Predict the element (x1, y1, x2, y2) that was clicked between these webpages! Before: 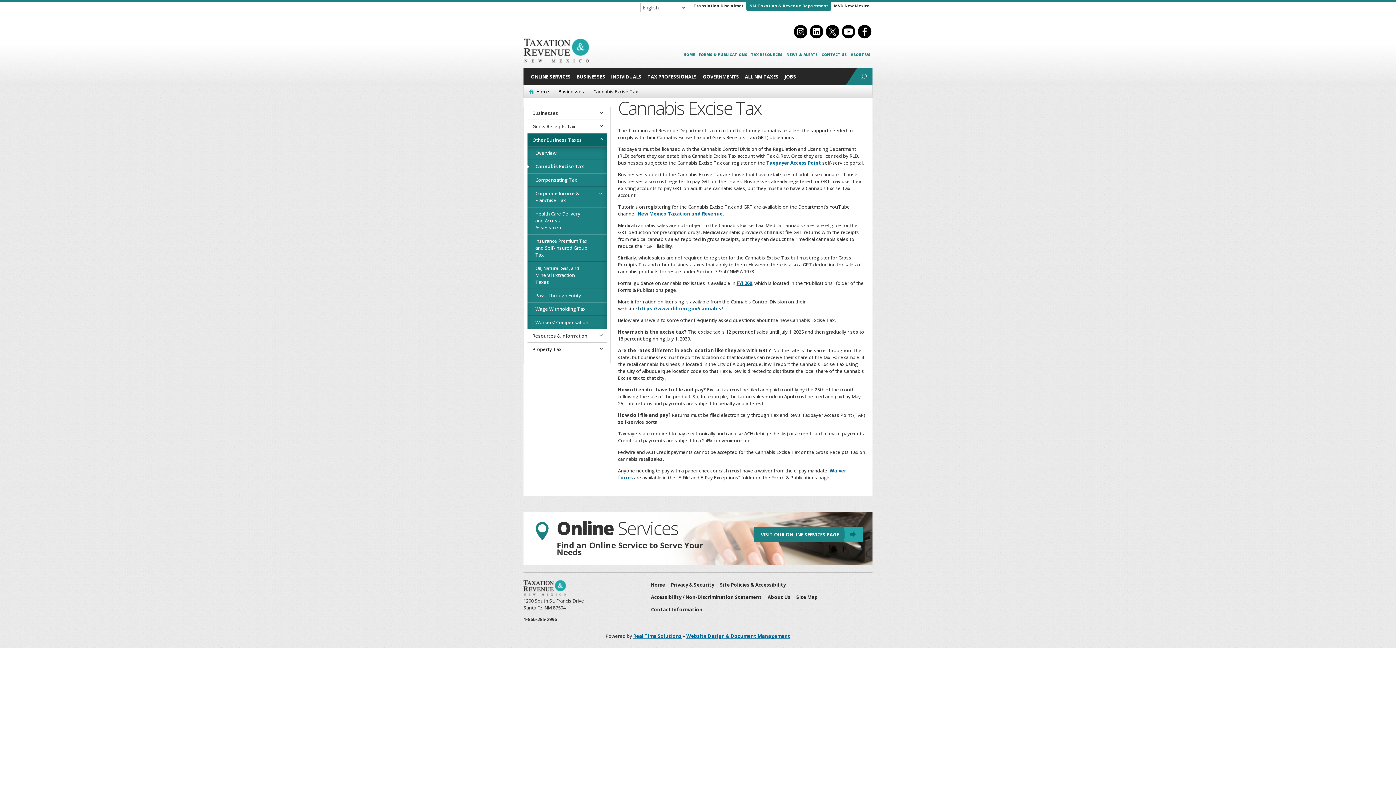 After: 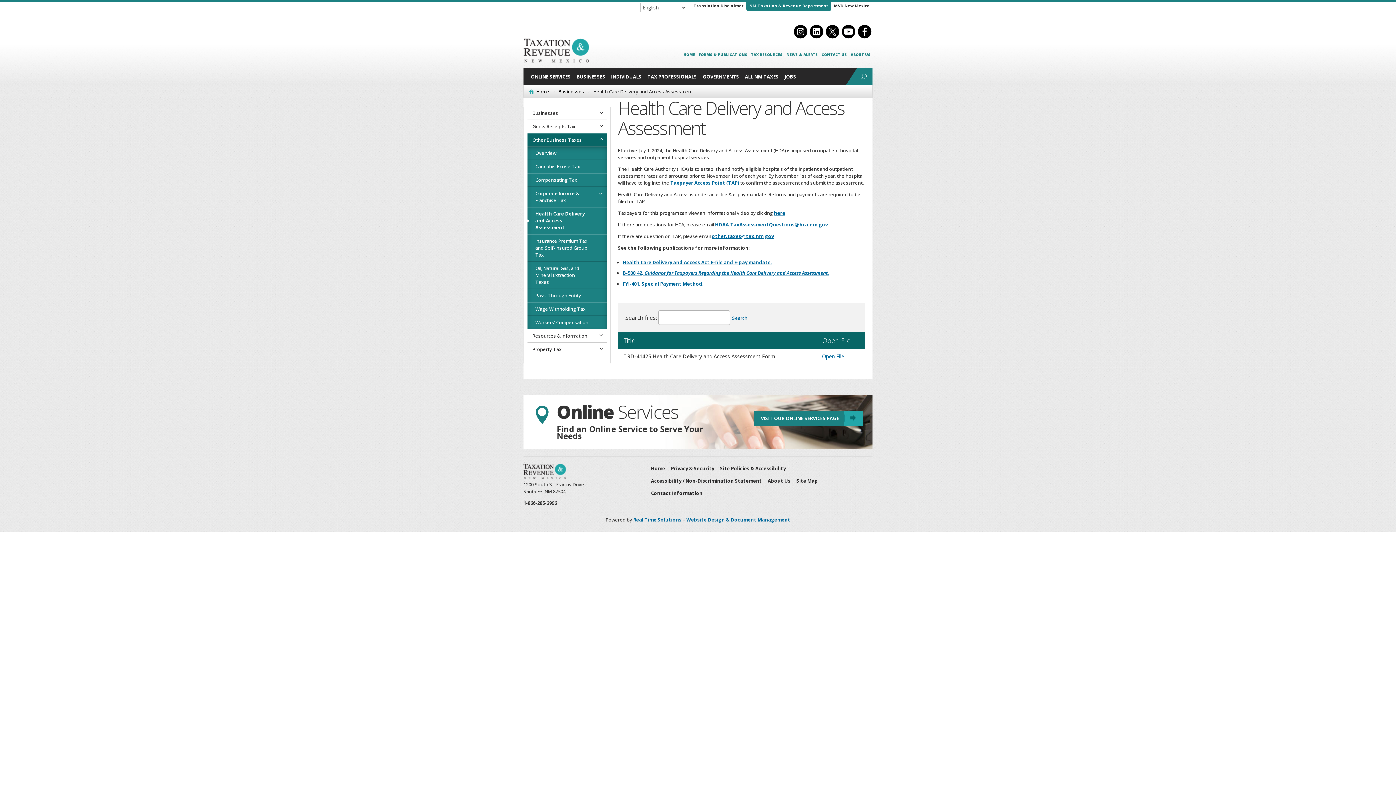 Action: label: Health Care Delivery and Access Assessment bbox: (527, 207, 607, 234)